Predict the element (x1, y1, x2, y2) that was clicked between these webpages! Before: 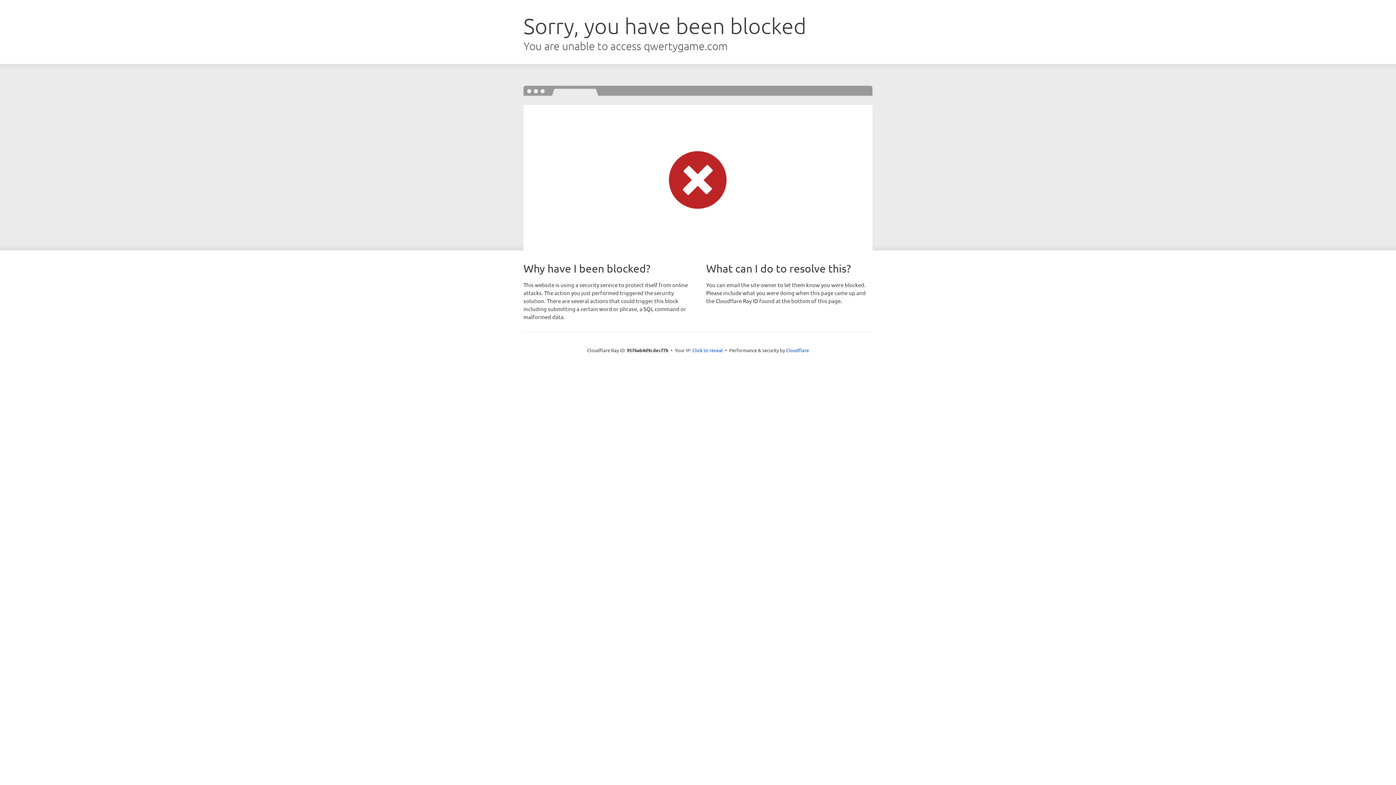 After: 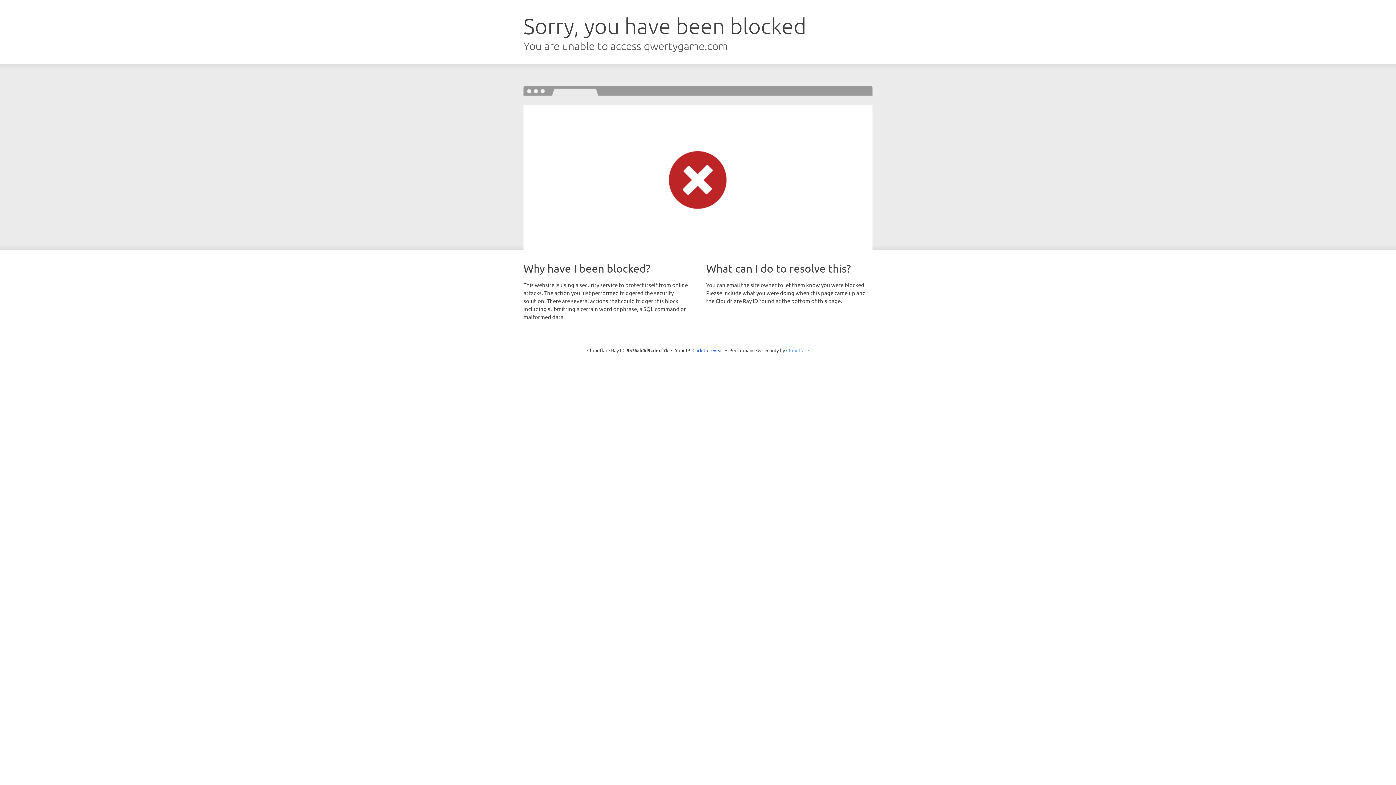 Action: bbox: (786, 347, 809, 353) label: Cloudflare